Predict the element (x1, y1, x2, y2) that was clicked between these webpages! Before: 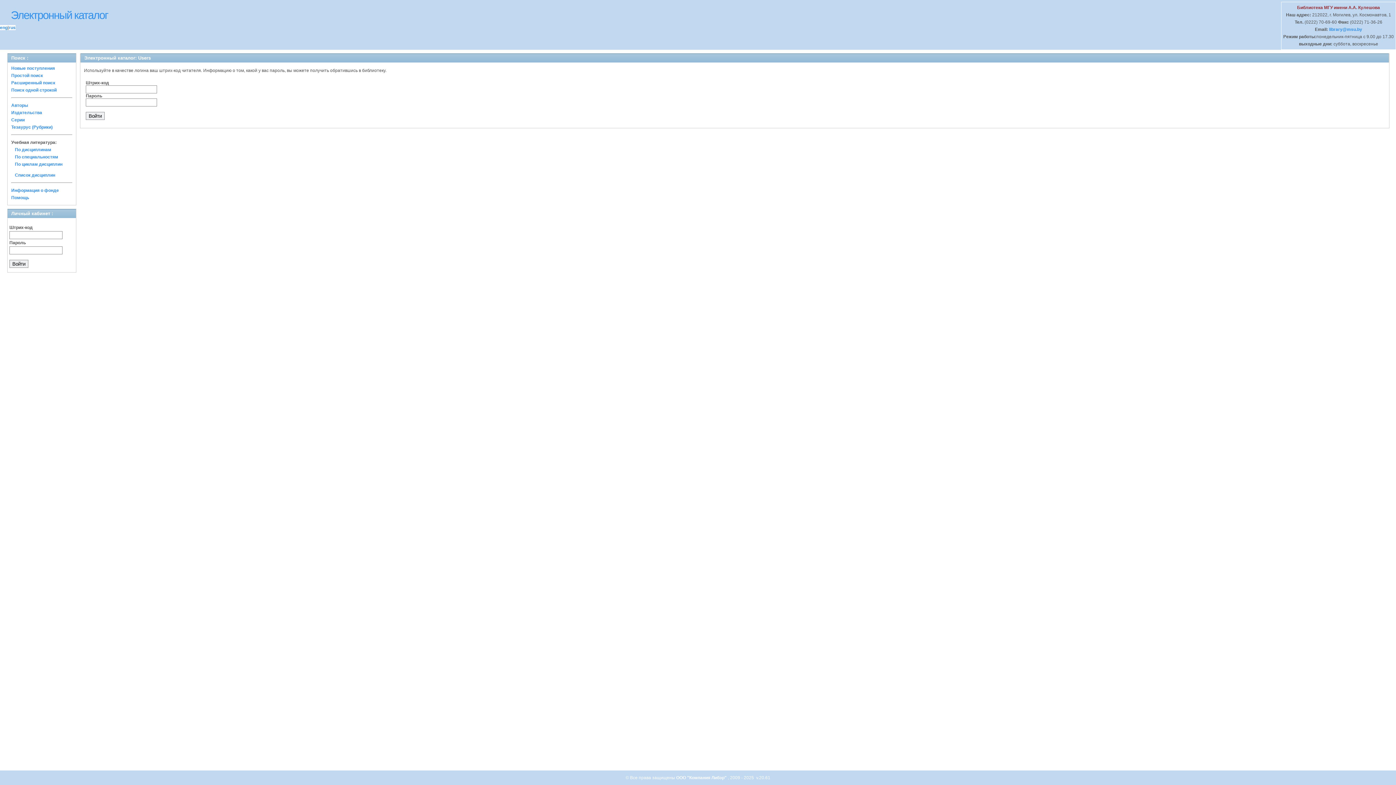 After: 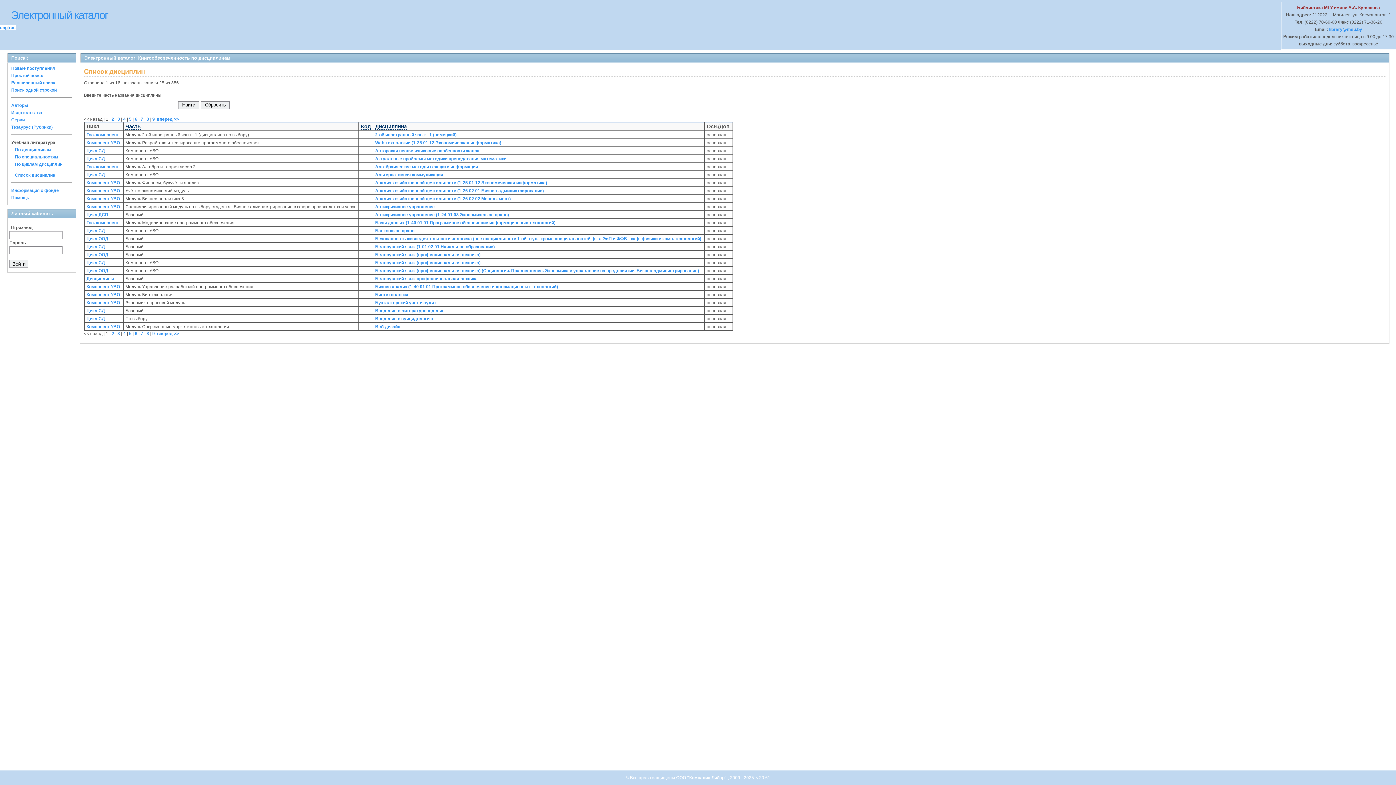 Action: bbox: (14, 147, 51, 152) label: По дисциплинам